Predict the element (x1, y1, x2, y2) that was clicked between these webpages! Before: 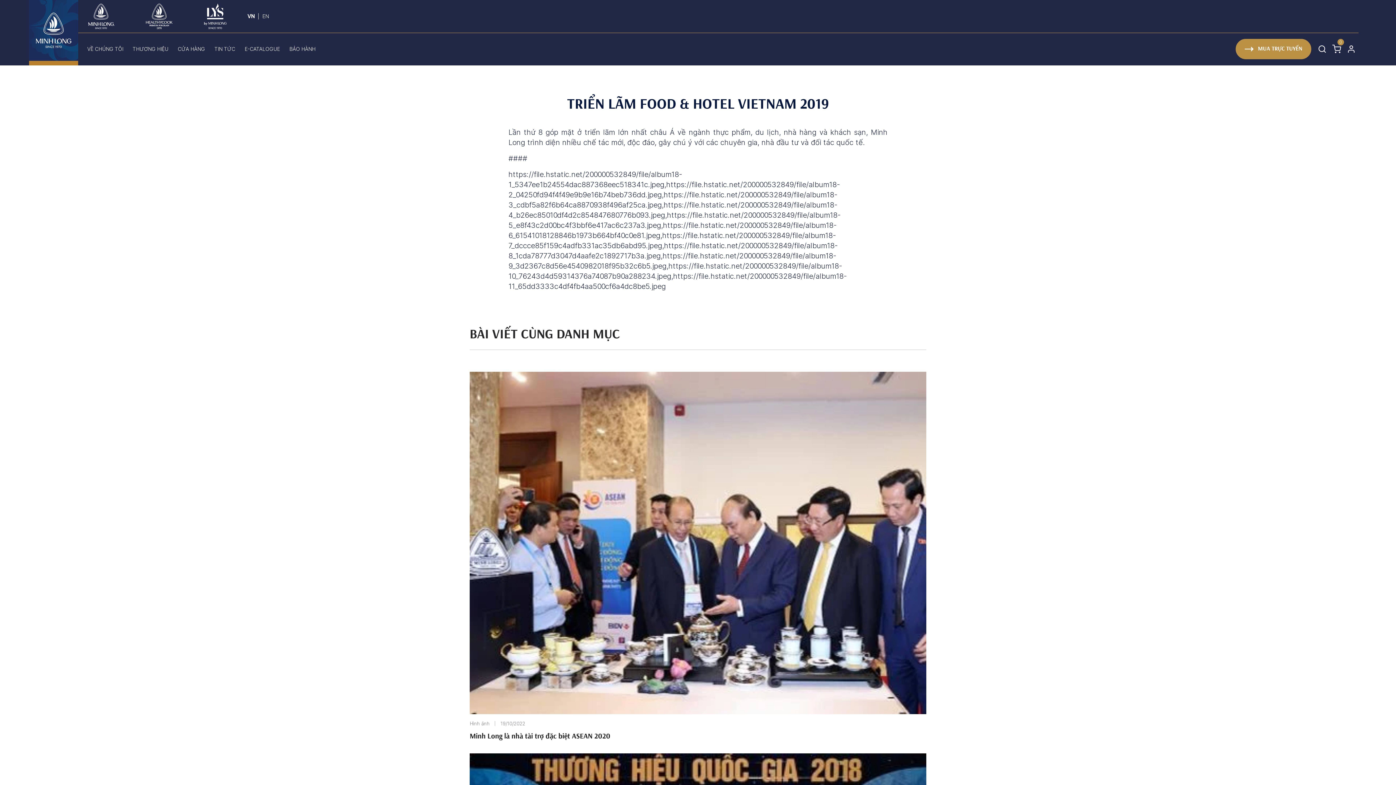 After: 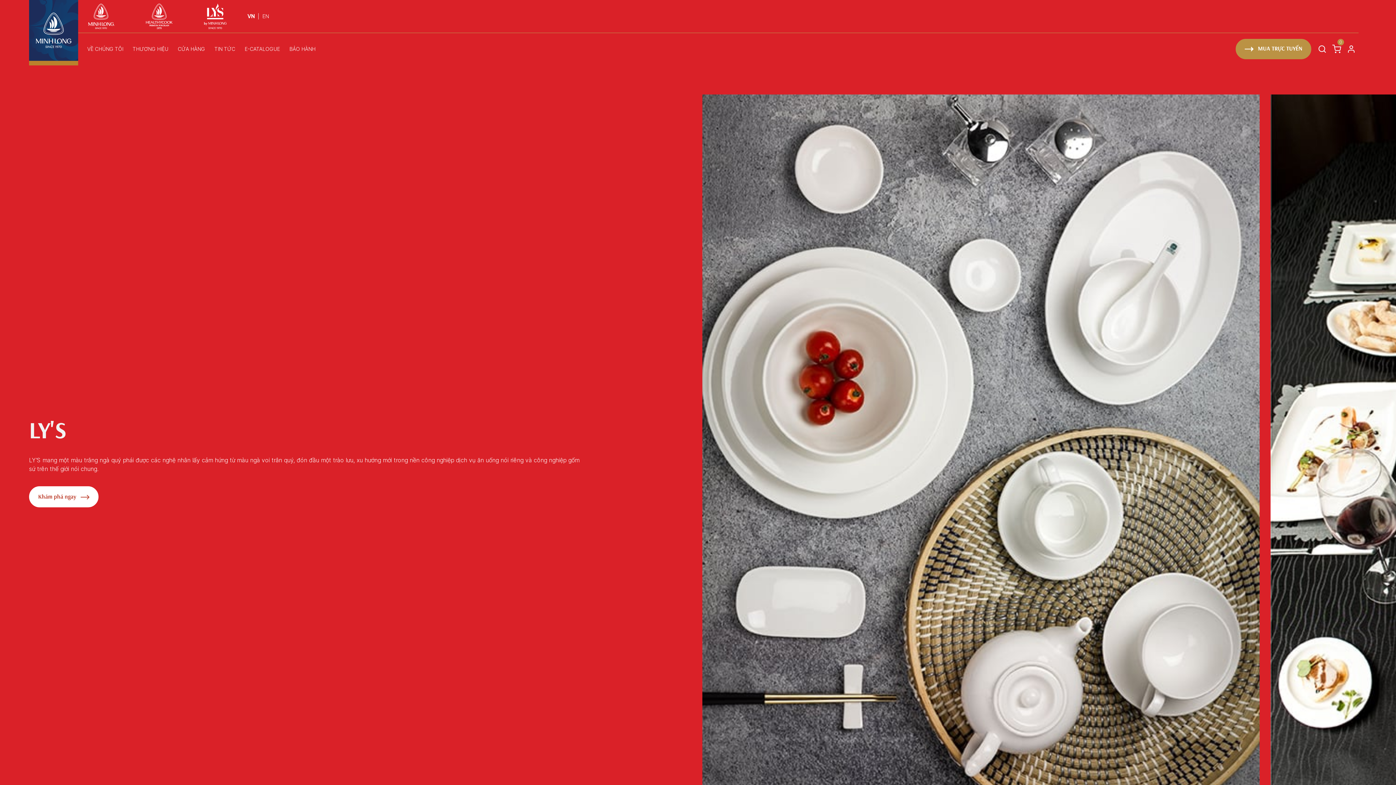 Action: label: LYS bbox: (193, 0, 236, 32)